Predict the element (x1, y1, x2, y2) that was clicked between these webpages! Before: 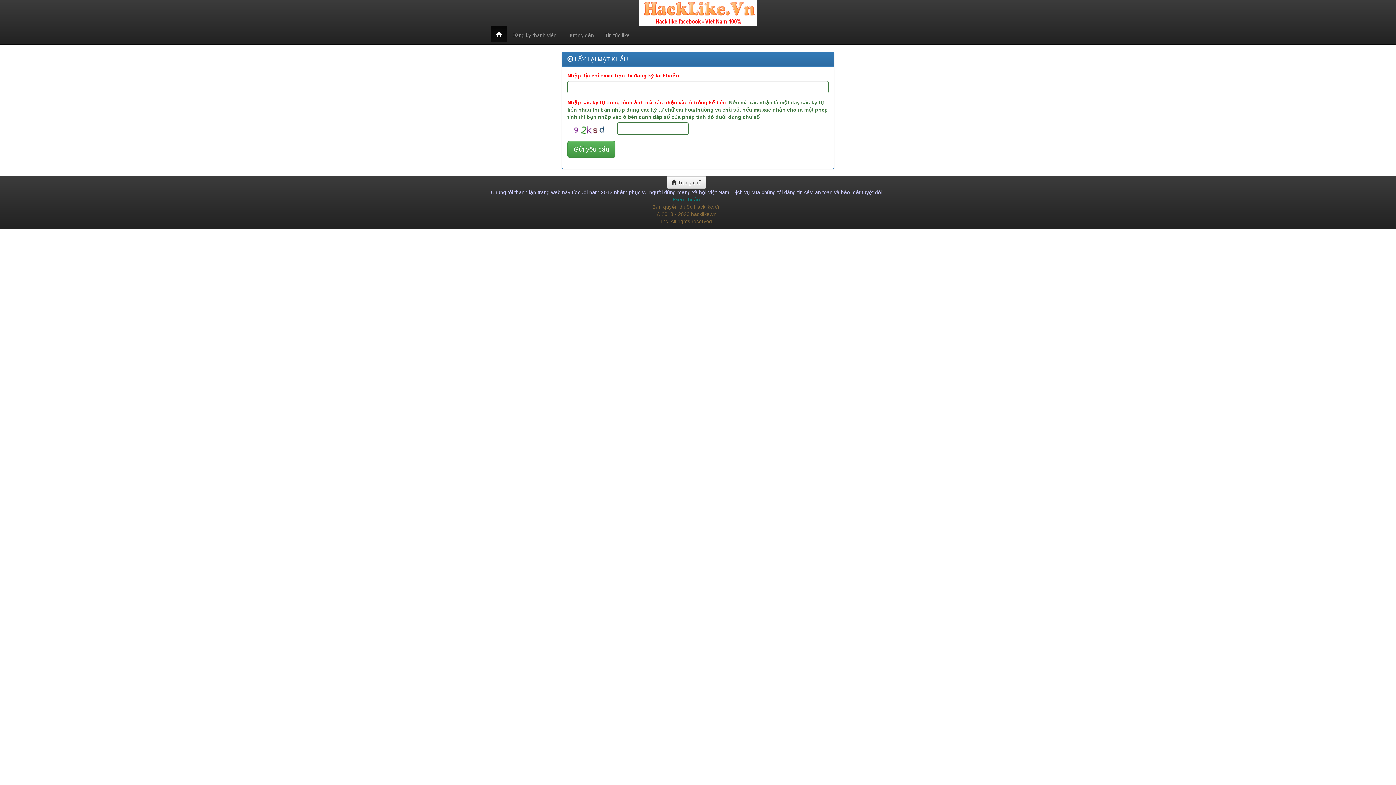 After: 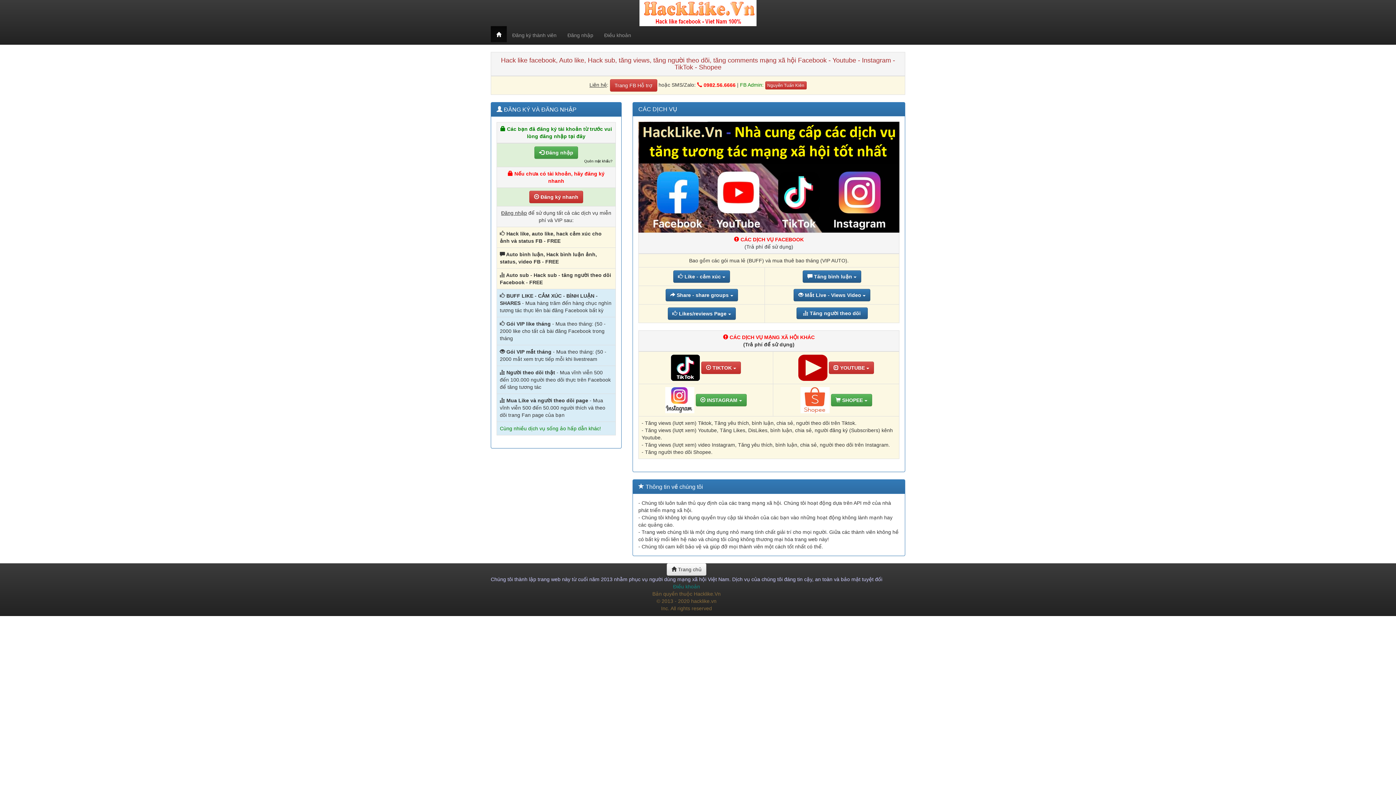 Action: bbox: (639, 9, 756, 15)